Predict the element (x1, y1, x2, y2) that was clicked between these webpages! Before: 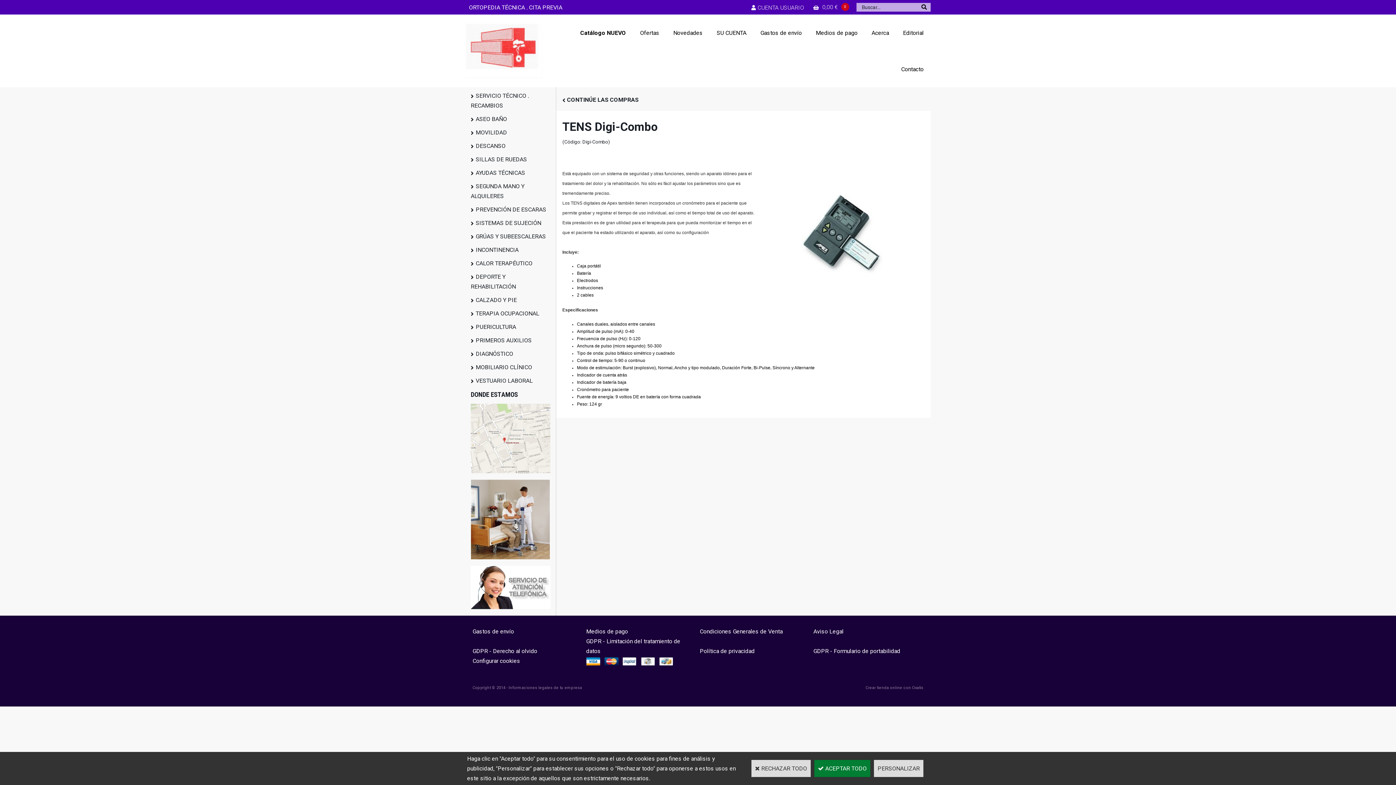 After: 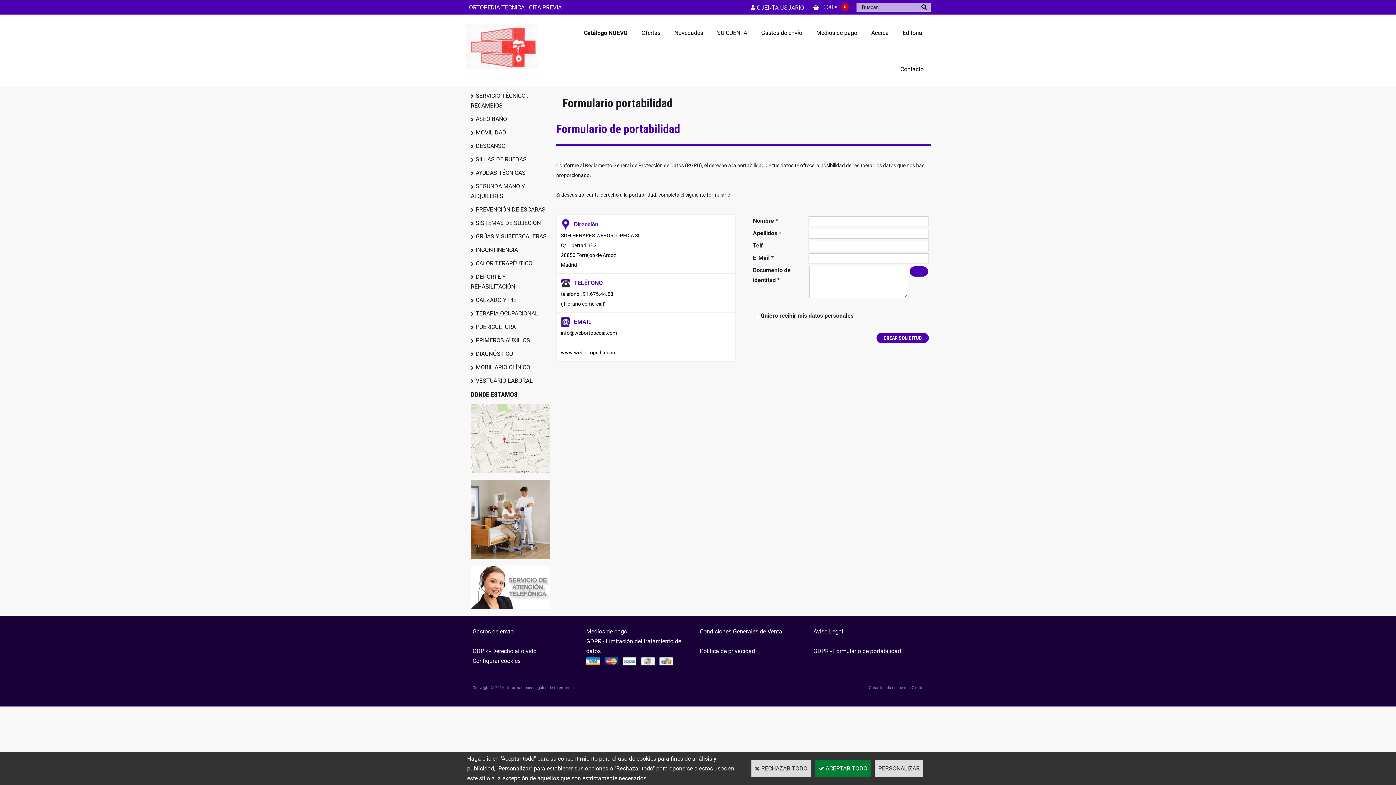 Action: bbox: (813, 648, 900, 654) label: GDPR - Formulario de portabilidad